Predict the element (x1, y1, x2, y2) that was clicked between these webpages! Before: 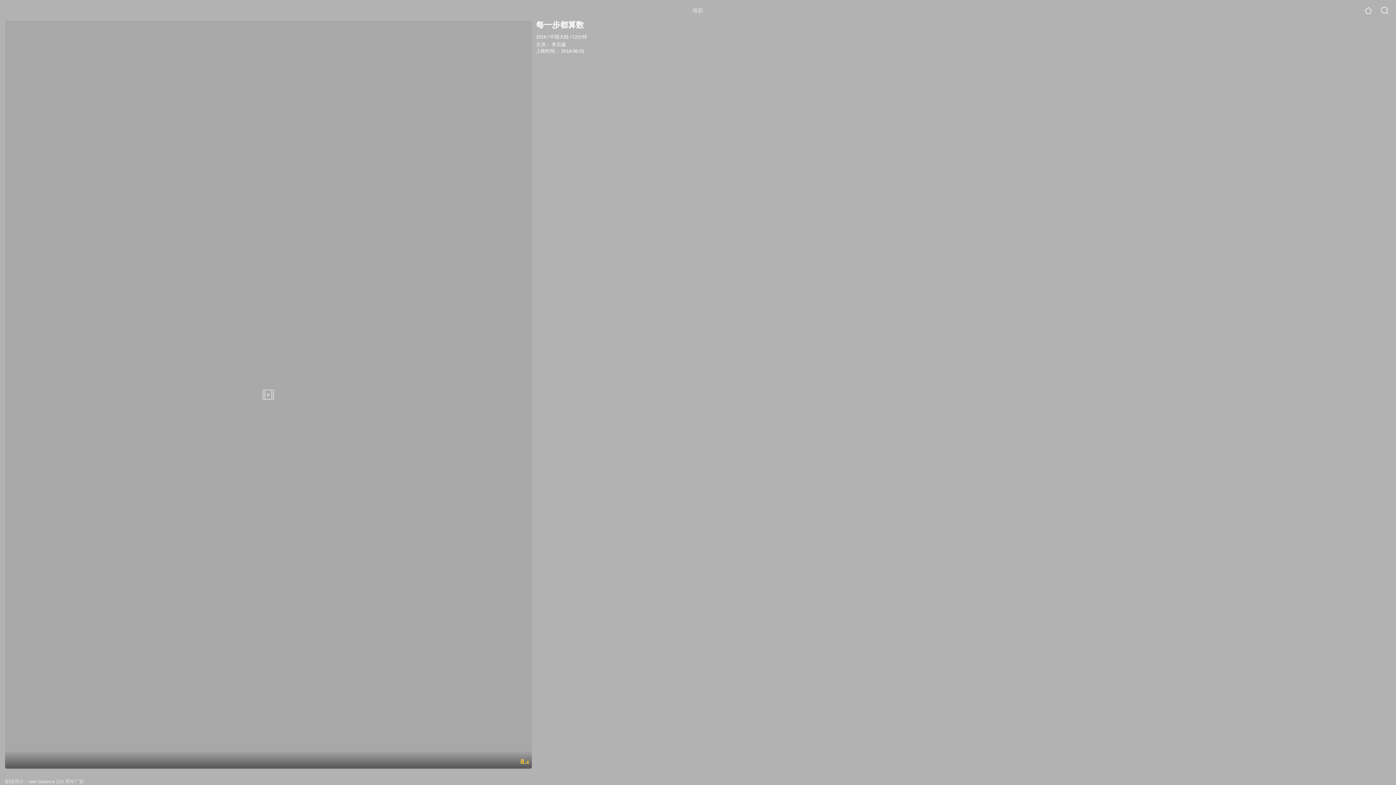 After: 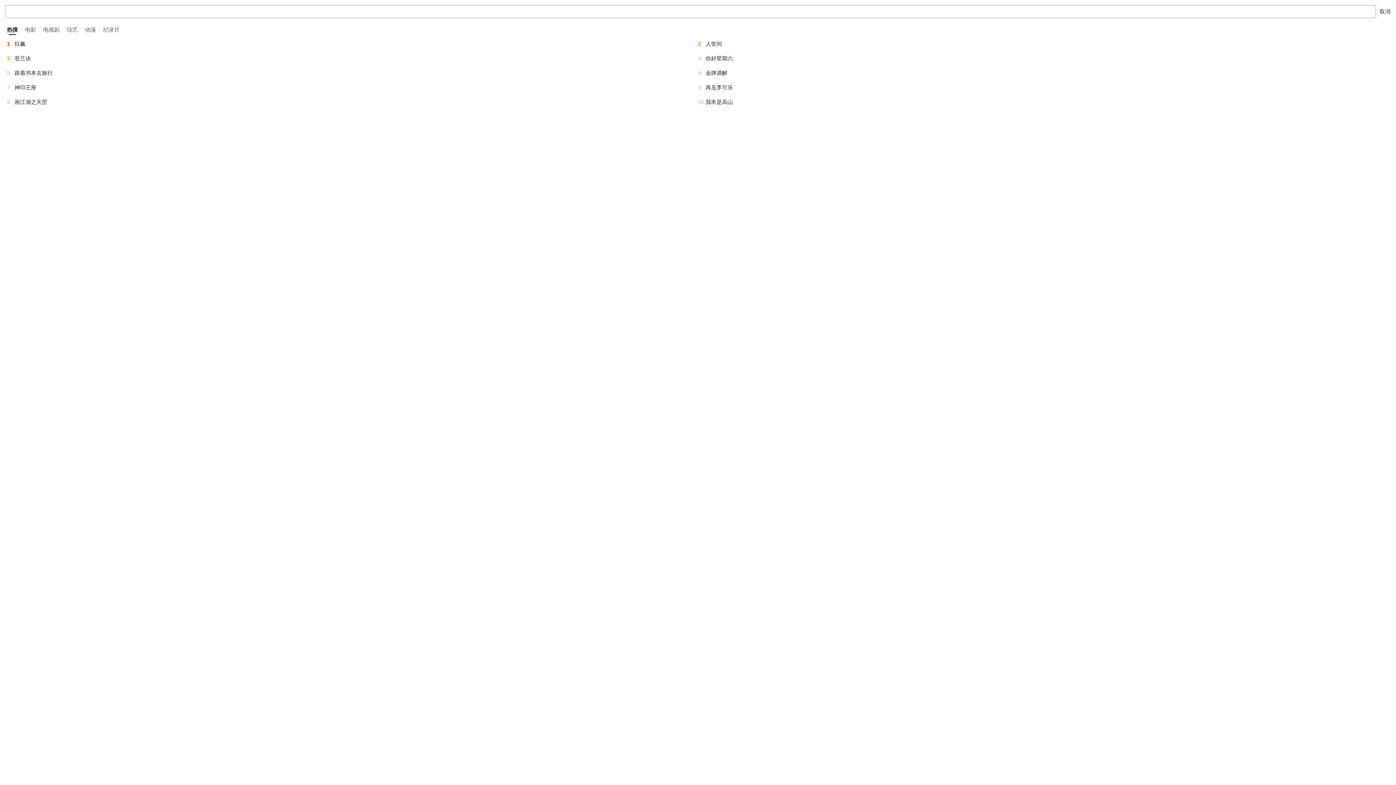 Action: bbox: (1381, 6, 1389, 14)